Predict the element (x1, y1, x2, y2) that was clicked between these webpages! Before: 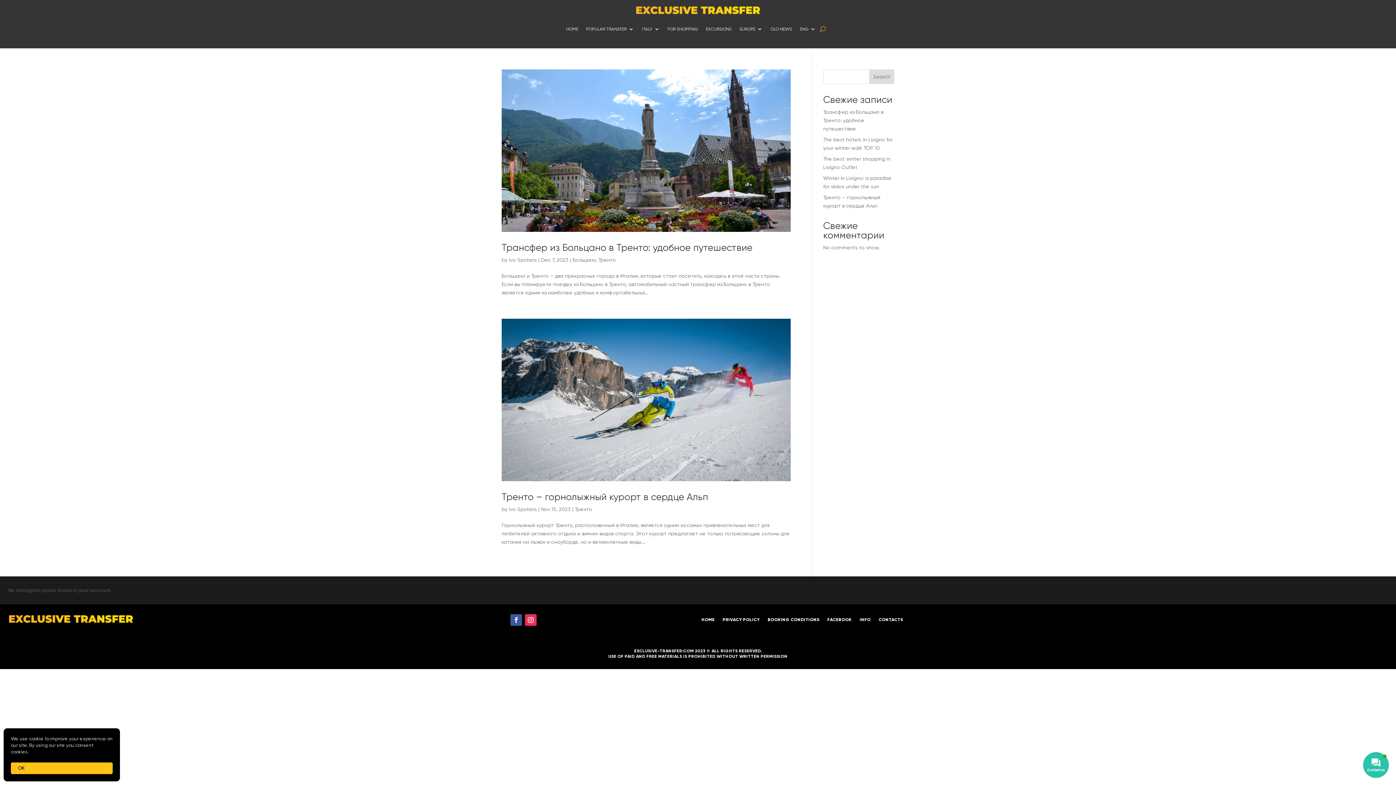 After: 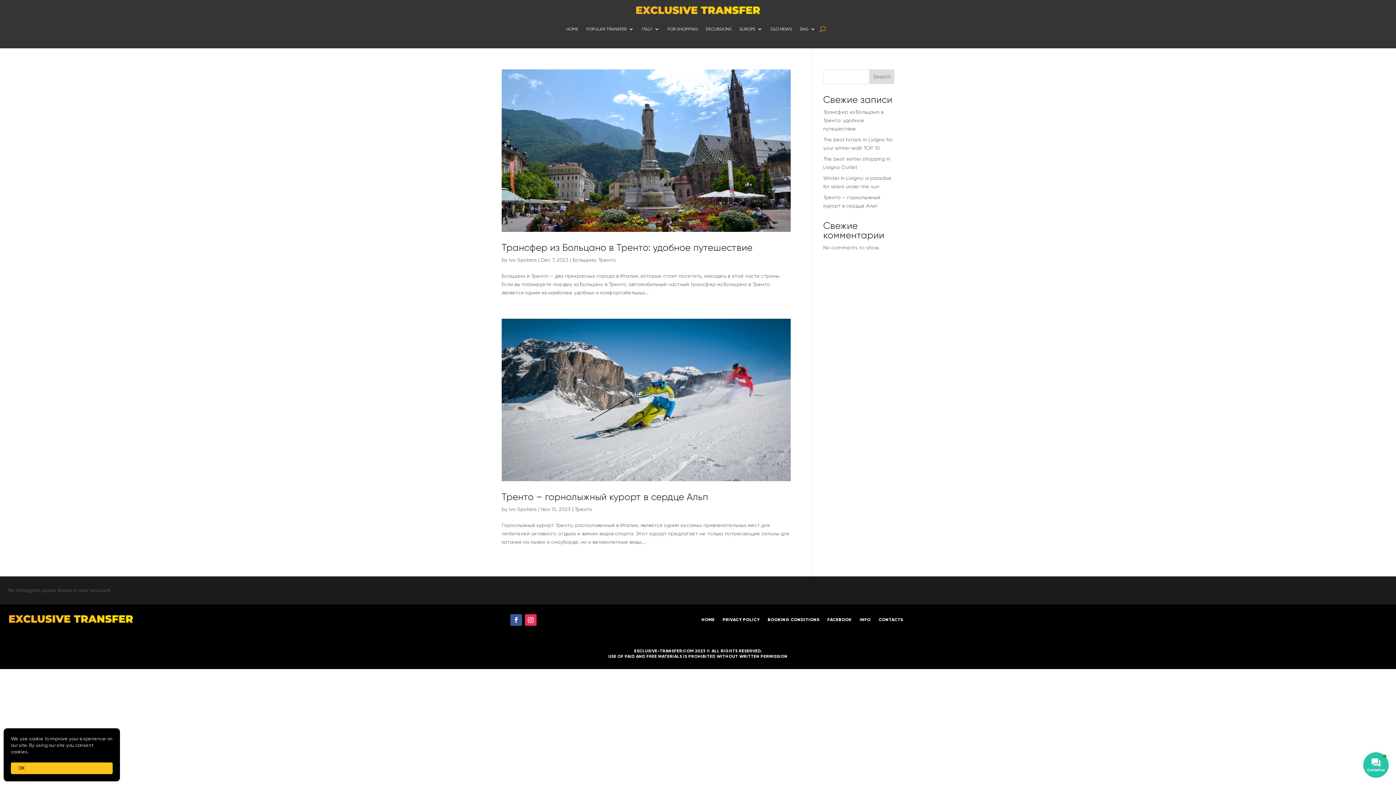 Action: bbox: (869, 69, 894, 84) label: Search